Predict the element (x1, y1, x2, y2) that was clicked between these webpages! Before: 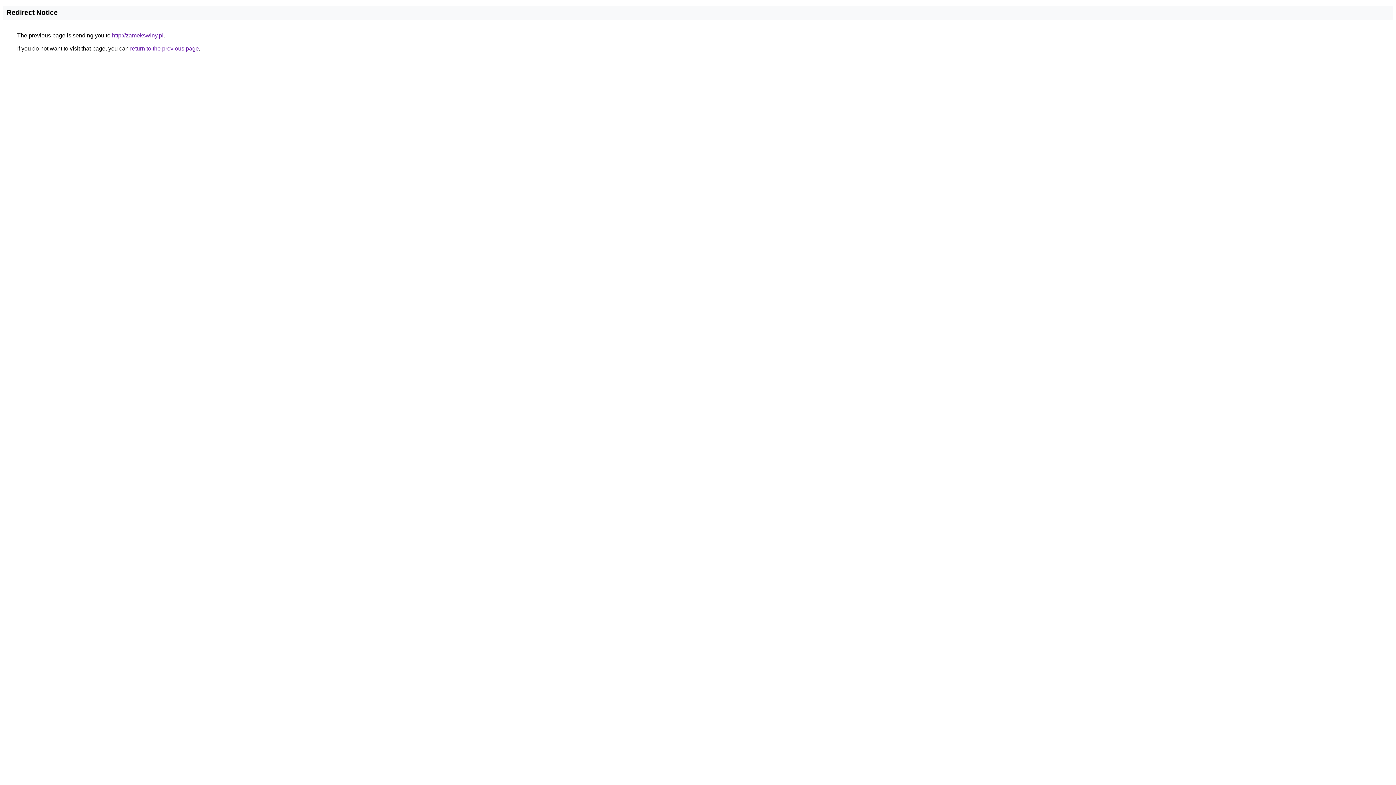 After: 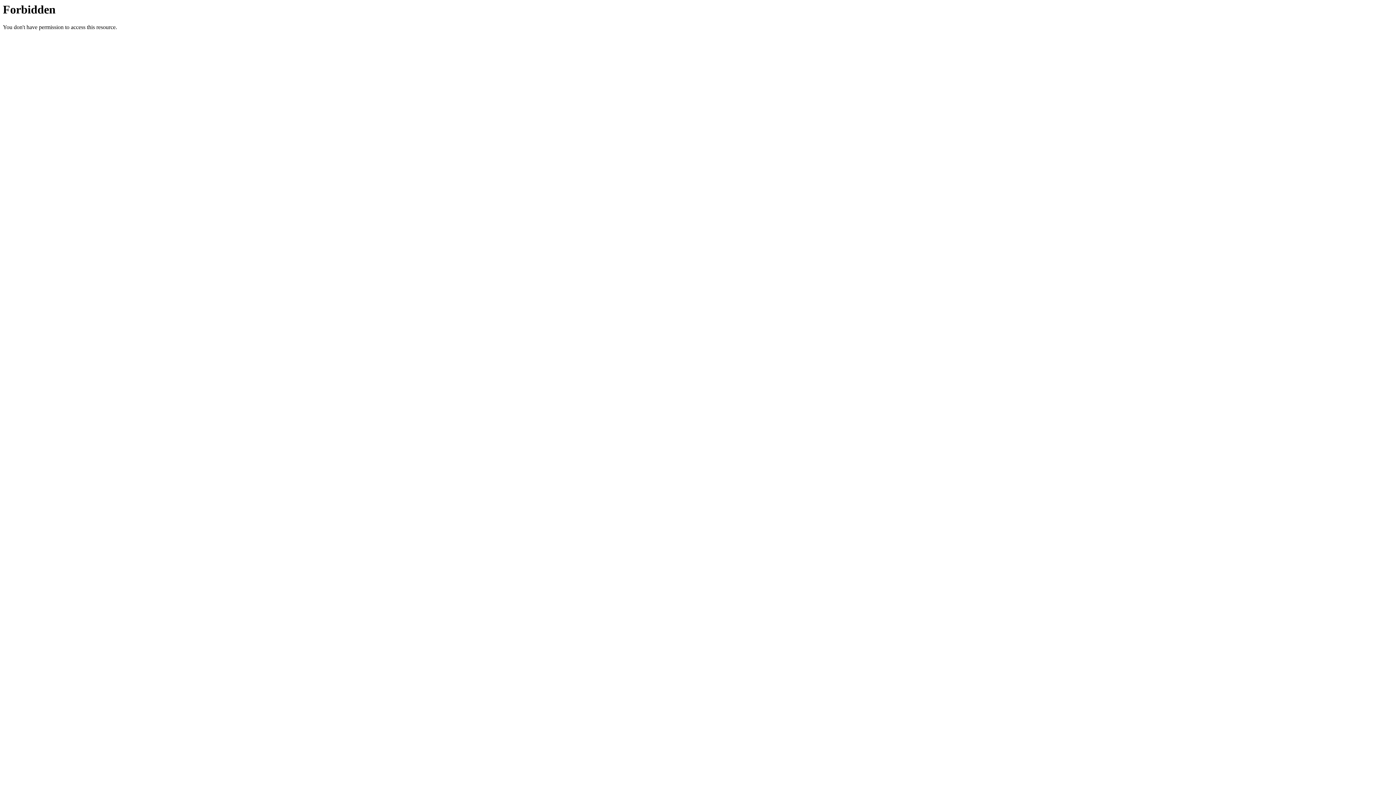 Action: label: http://zamekswiny.pl bbox: (112, 32, 163, 38)